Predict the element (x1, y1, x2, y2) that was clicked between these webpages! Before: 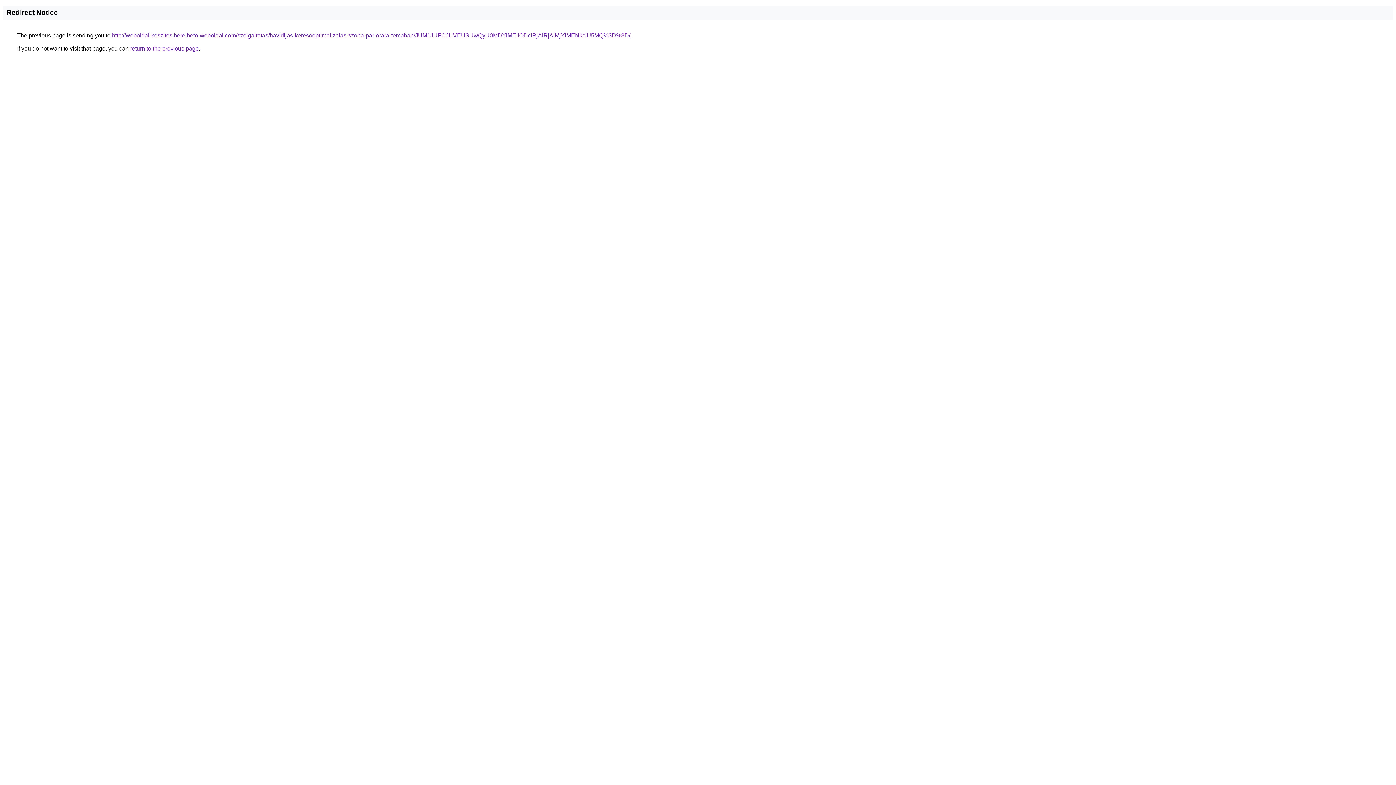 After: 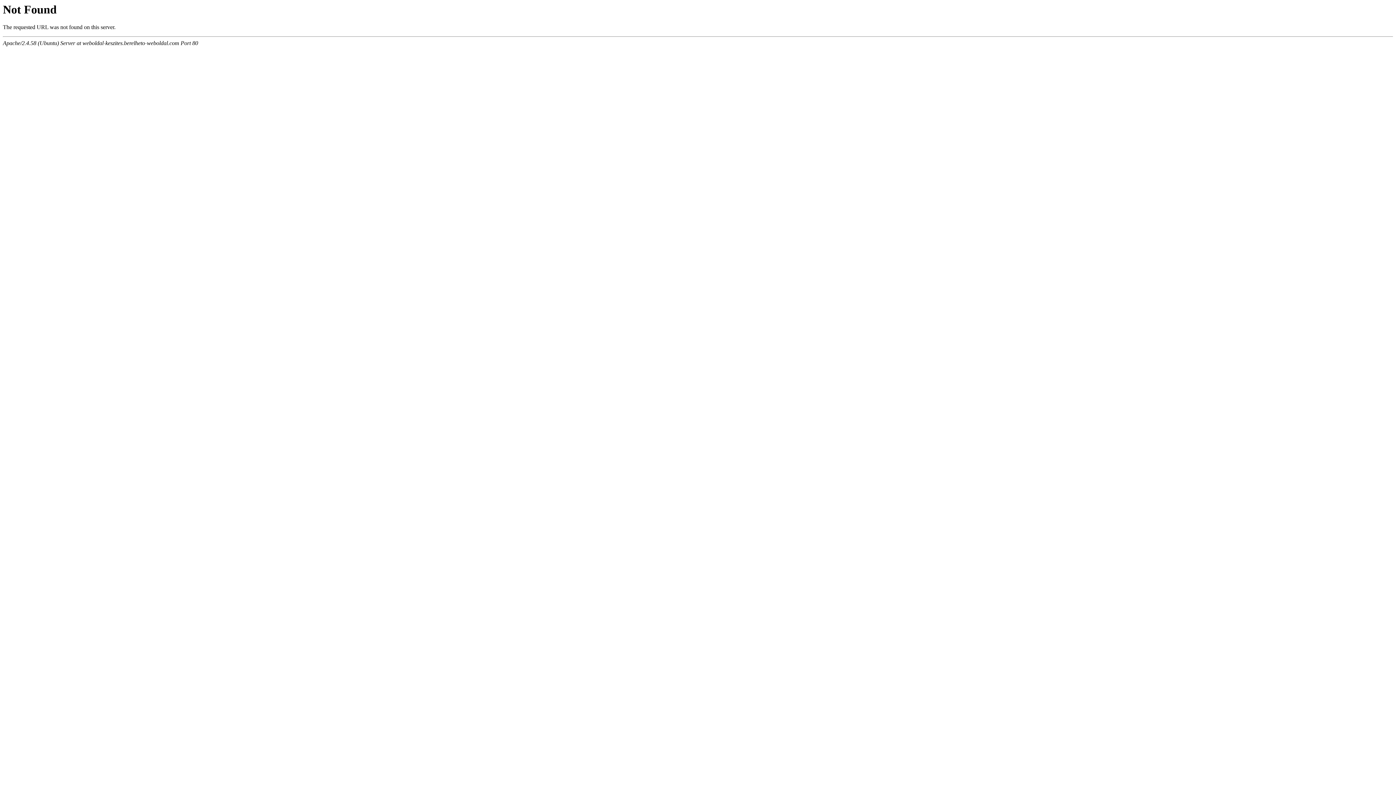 Action: bbox: (112, 32, 630, 38) label: http://weboldal-keszites.berelheto-weboldal.com/szolgaltatas/havidijas-keresooptimalizalas-szoba-par-orara-temaban/JUM1JUFCJUVEUSUwQyU0MDYlMEIlODclRjAlRjAlMjYlMENkciU5MQ%3D%3D/